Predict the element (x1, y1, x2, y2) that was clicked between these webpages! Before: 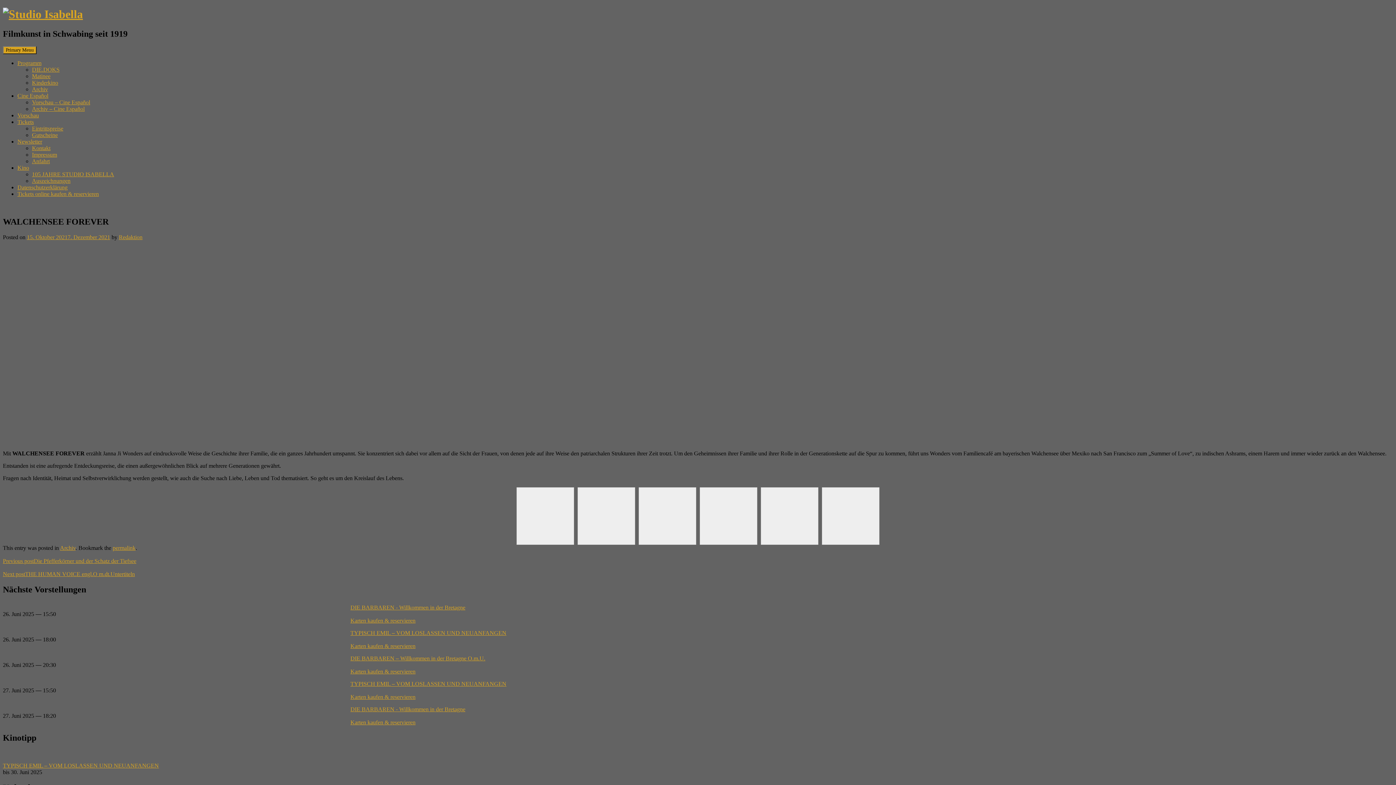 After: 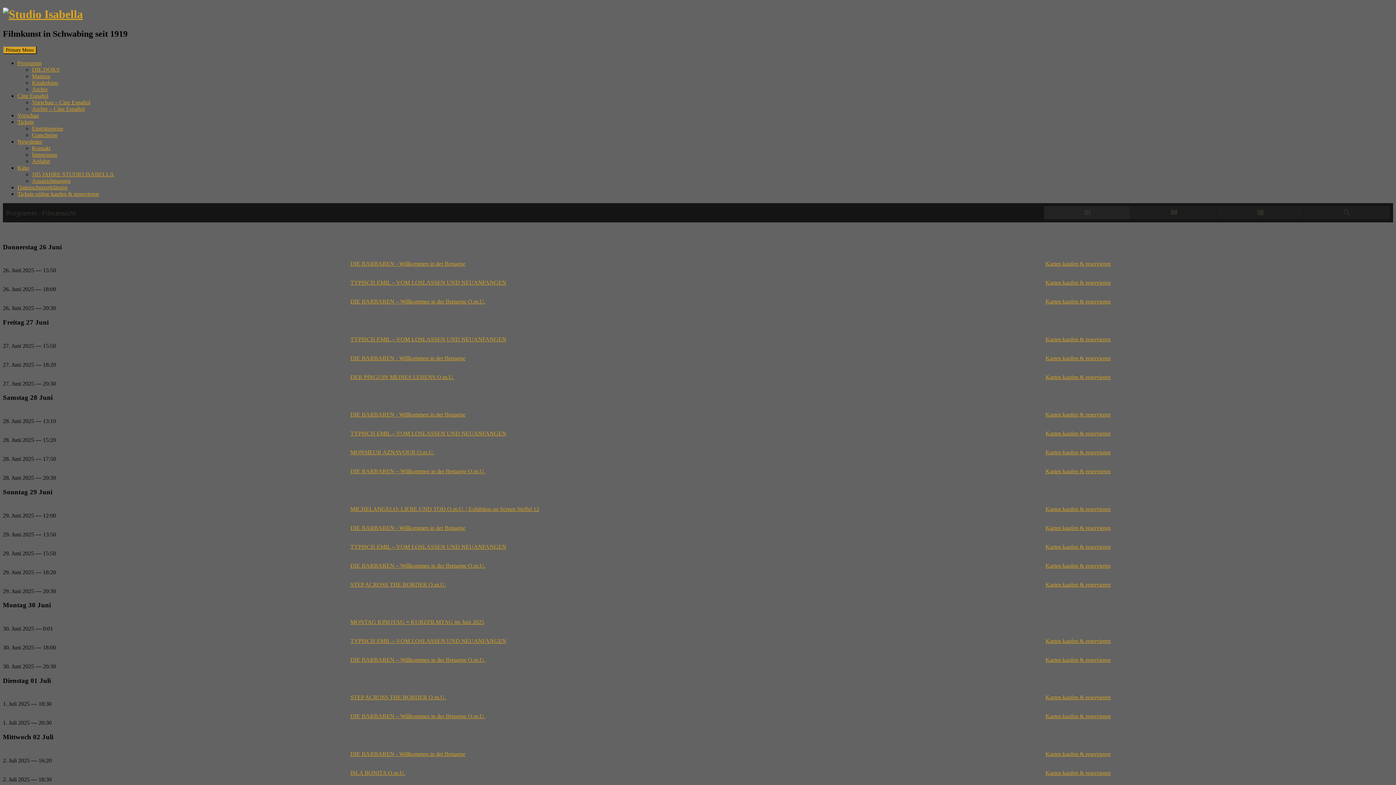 Action: bbox: (350, 719, 415, 725) label: Karten kaufen & reservieren